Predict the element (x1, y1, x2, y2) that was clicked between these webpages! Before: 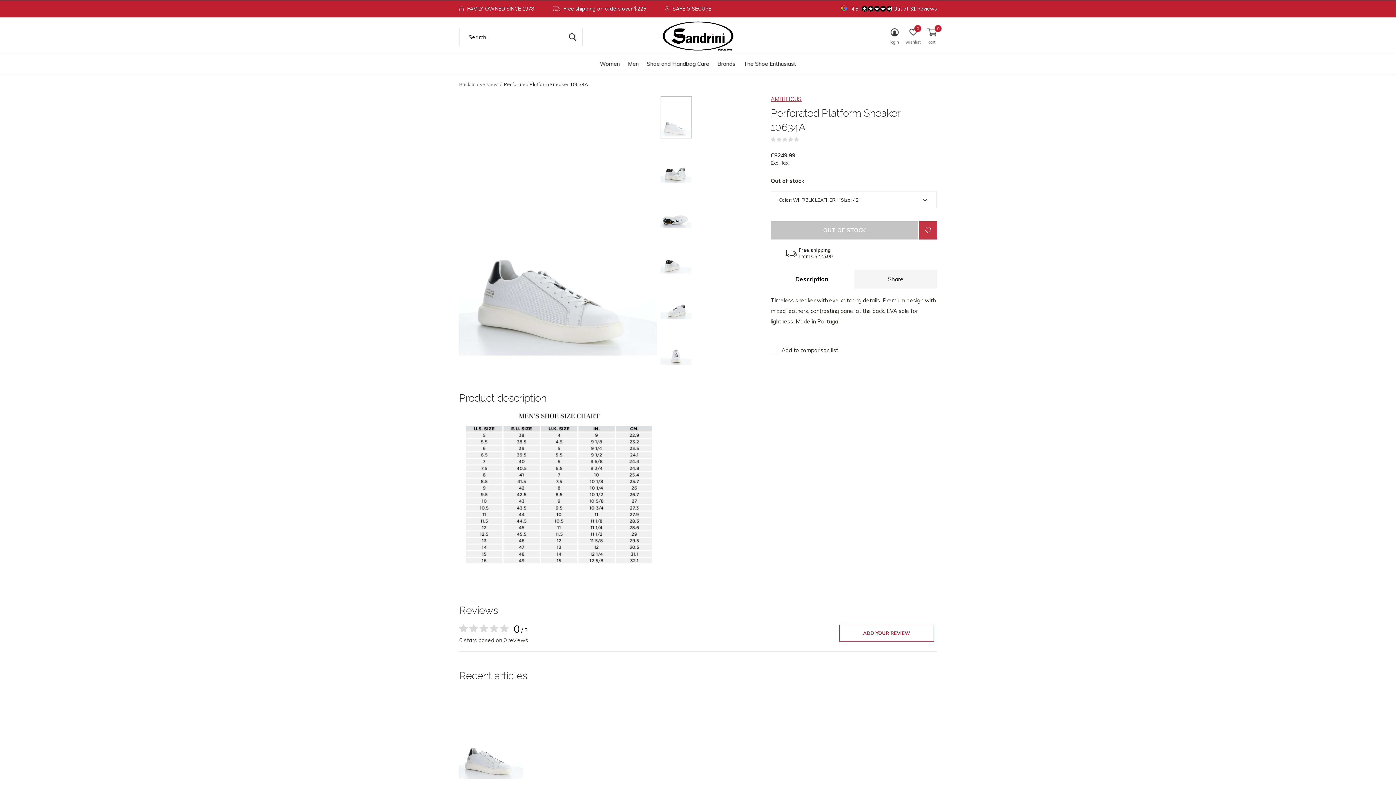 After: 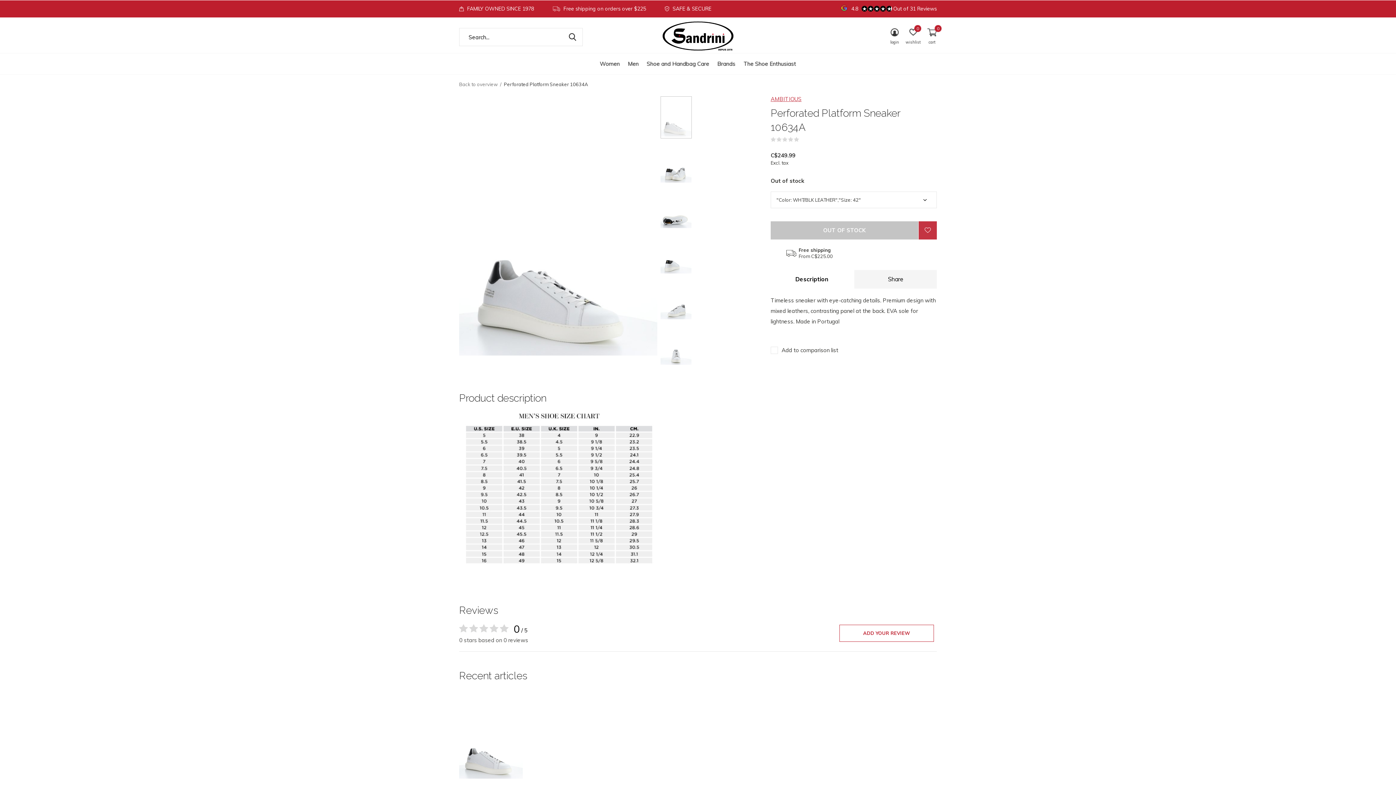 Action: bbox: (851, 0, 937, 17) label: 4.8Out of 31 Reviews